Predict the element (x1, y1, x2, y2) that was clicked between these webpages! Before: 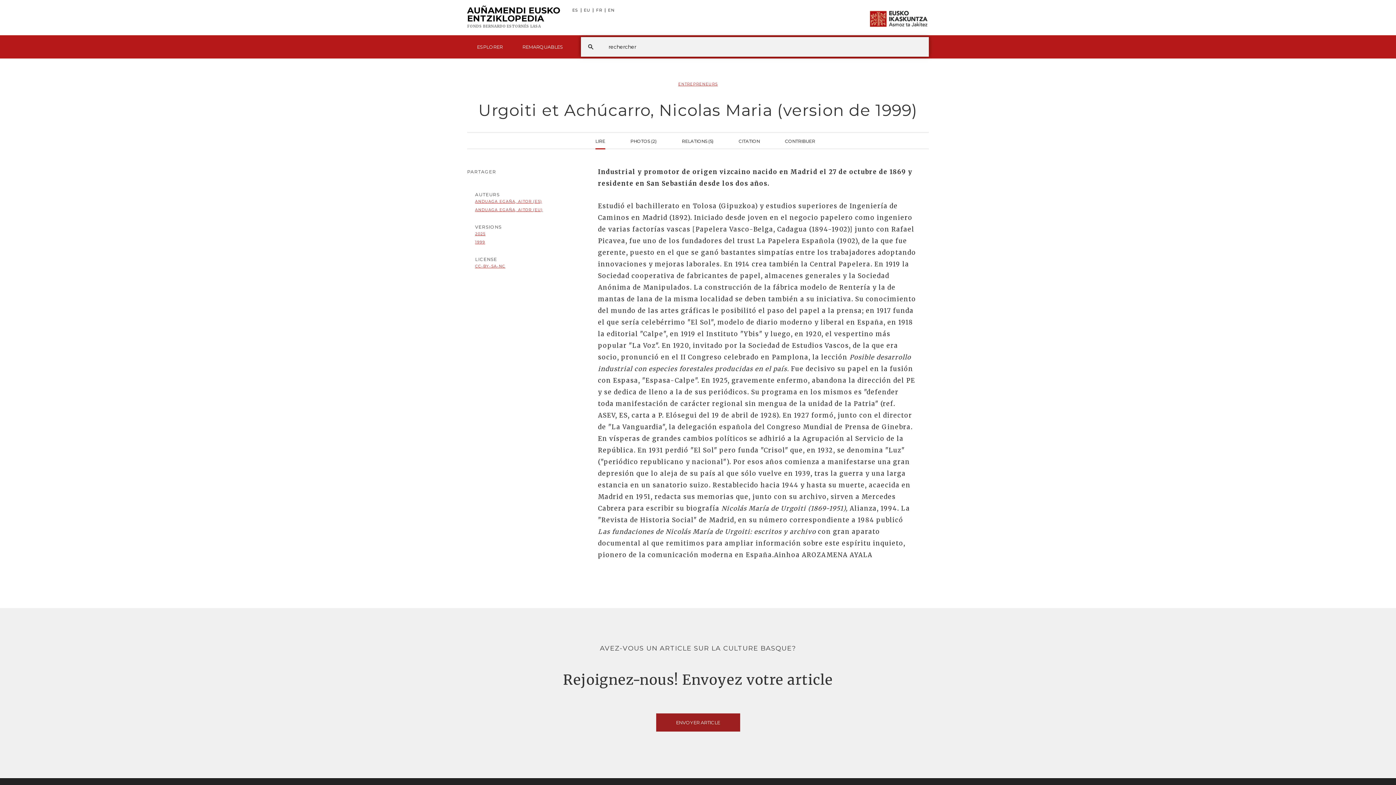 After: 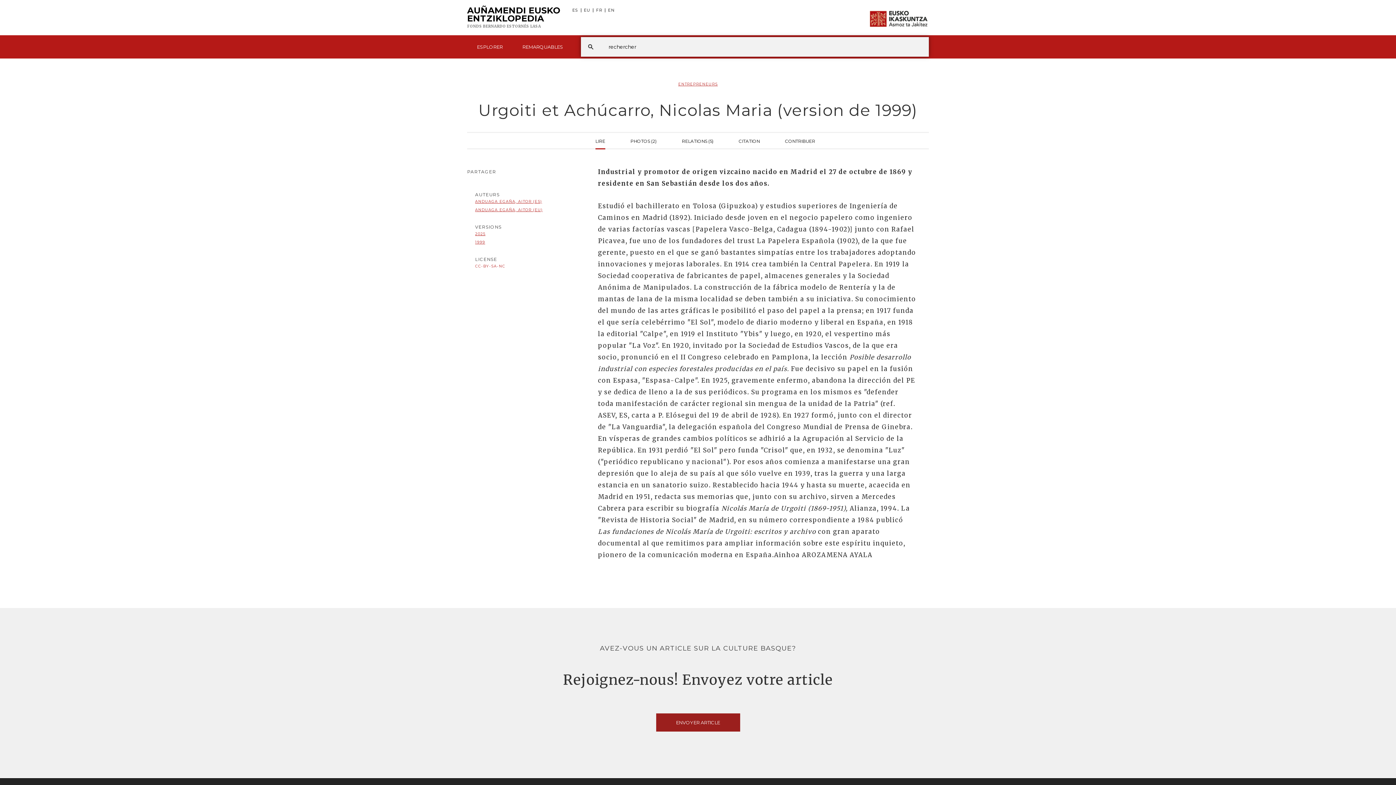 Action: label: CC-BY-SA-NC bbox: (475, 264, 505, 268)